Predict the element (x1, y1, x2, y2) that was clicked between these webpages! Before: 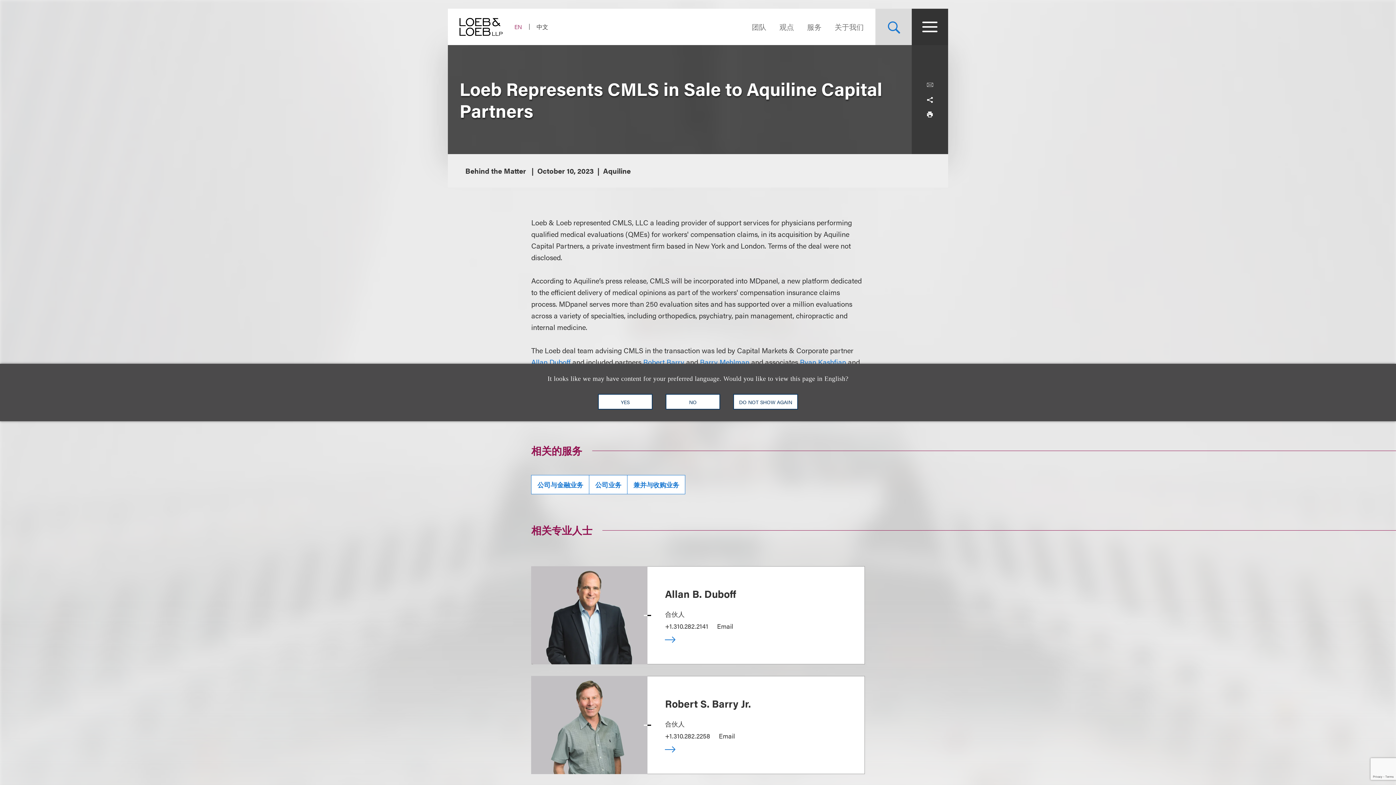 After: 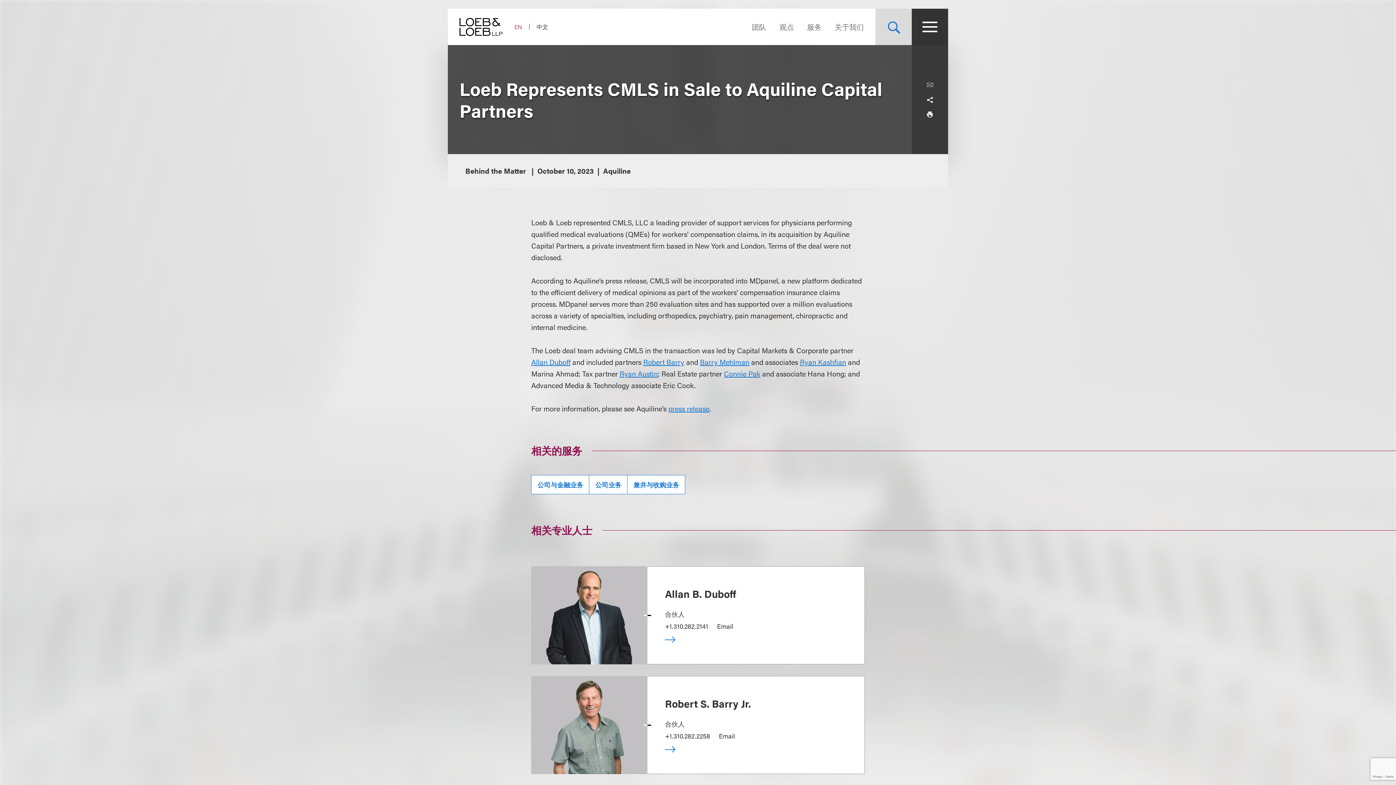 Action: label: DO NOT SHOW AGAIN bbox: (733, 394, 798, 409)